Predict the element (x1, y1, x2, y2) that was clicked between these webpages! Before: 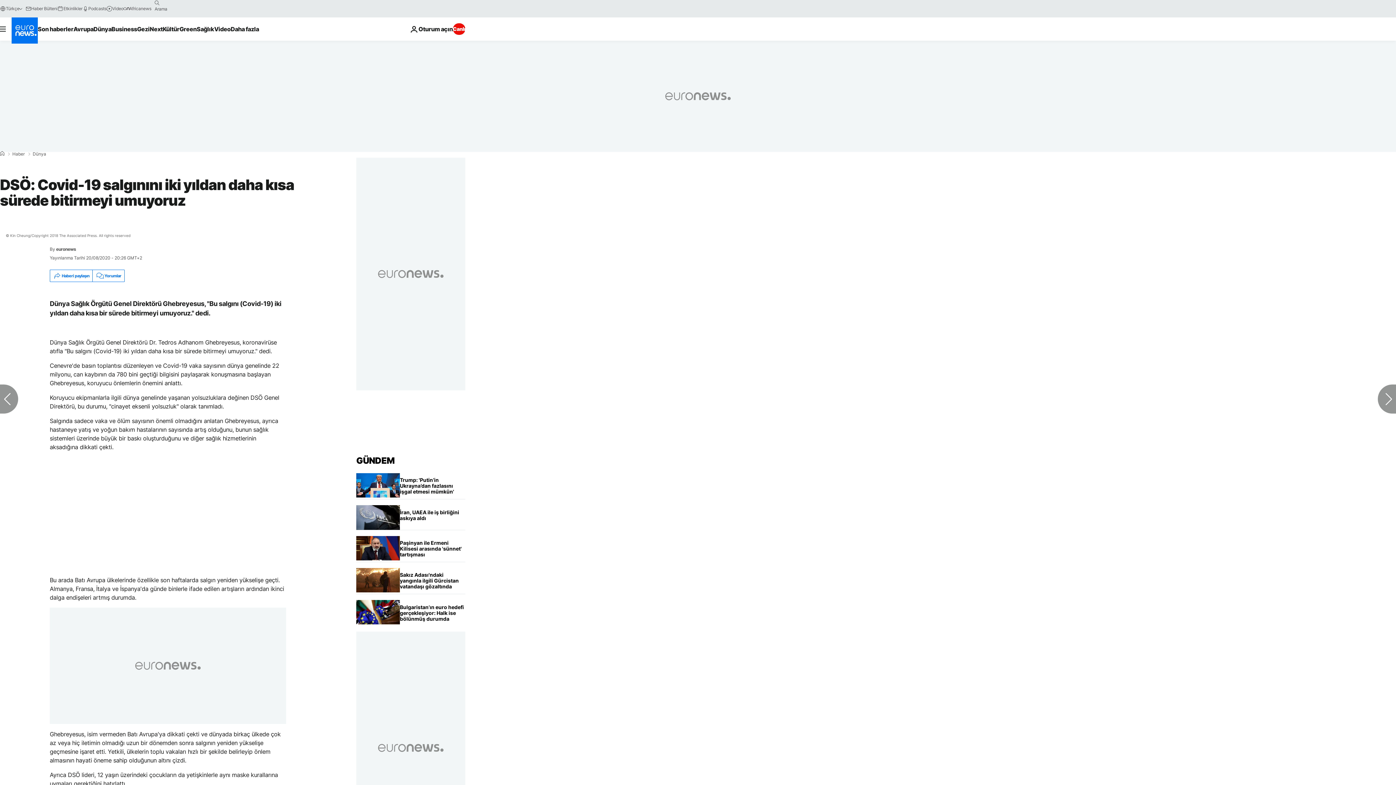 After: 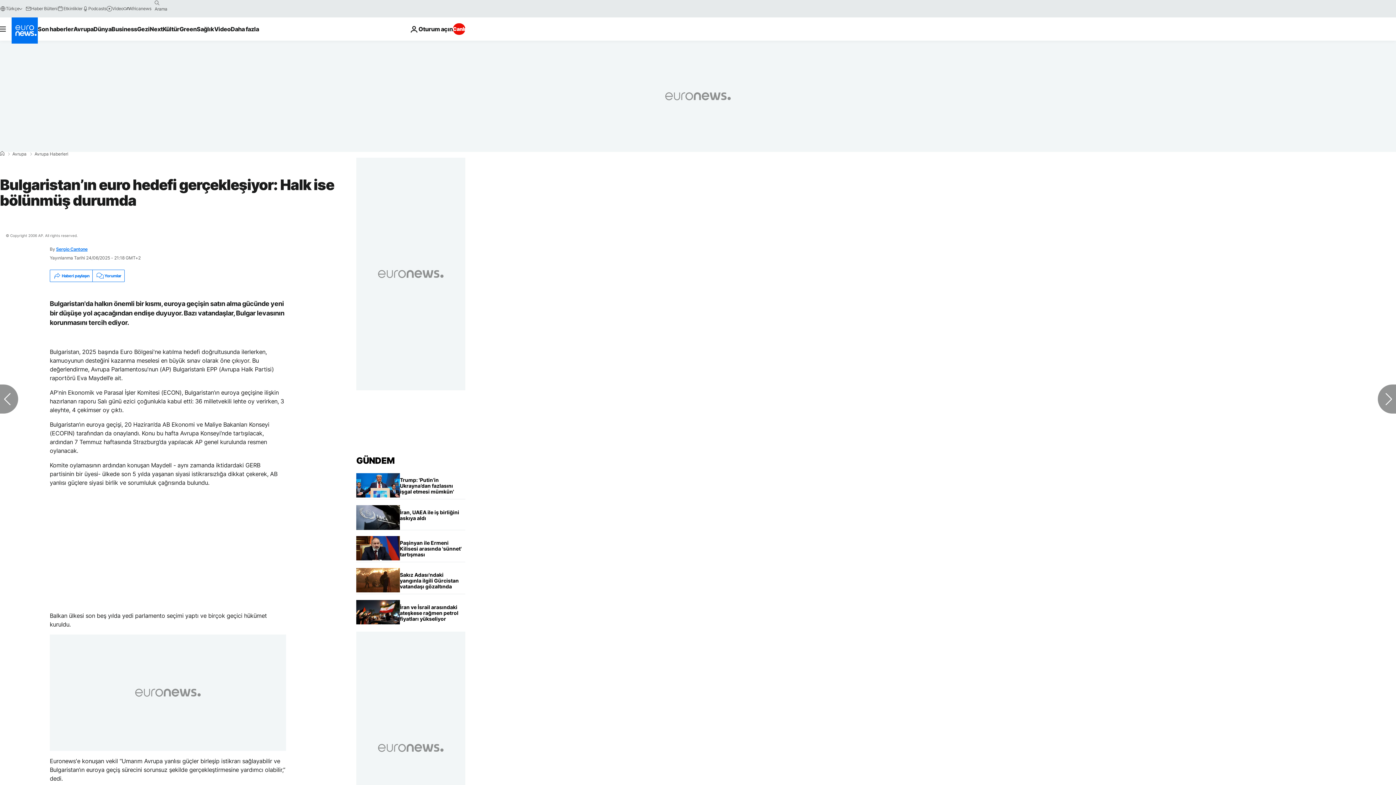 Action: label: Bulgaristan’ın euro hedefi gerçekleşiyor: Halk ise bölünmüş durumda bbox: (400, 600, 465, 626)